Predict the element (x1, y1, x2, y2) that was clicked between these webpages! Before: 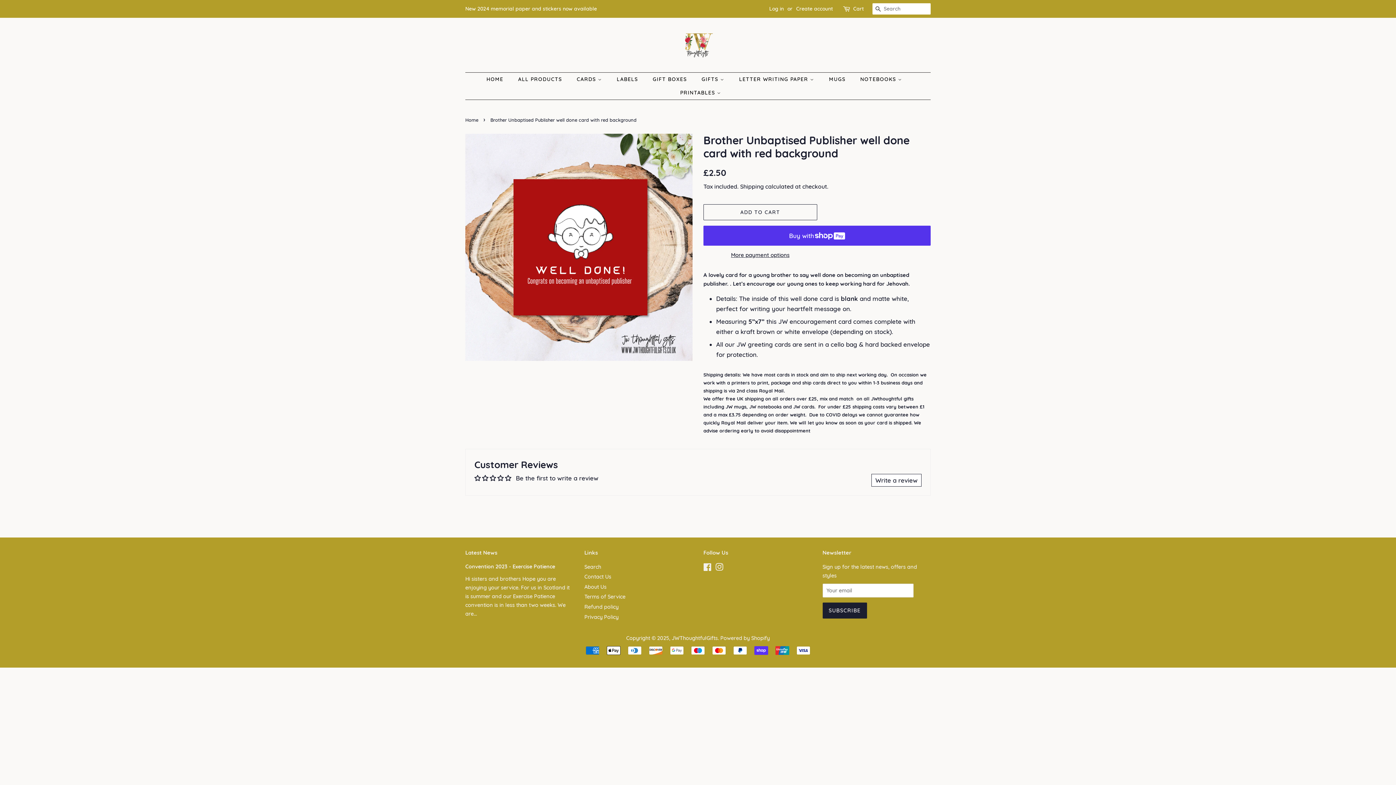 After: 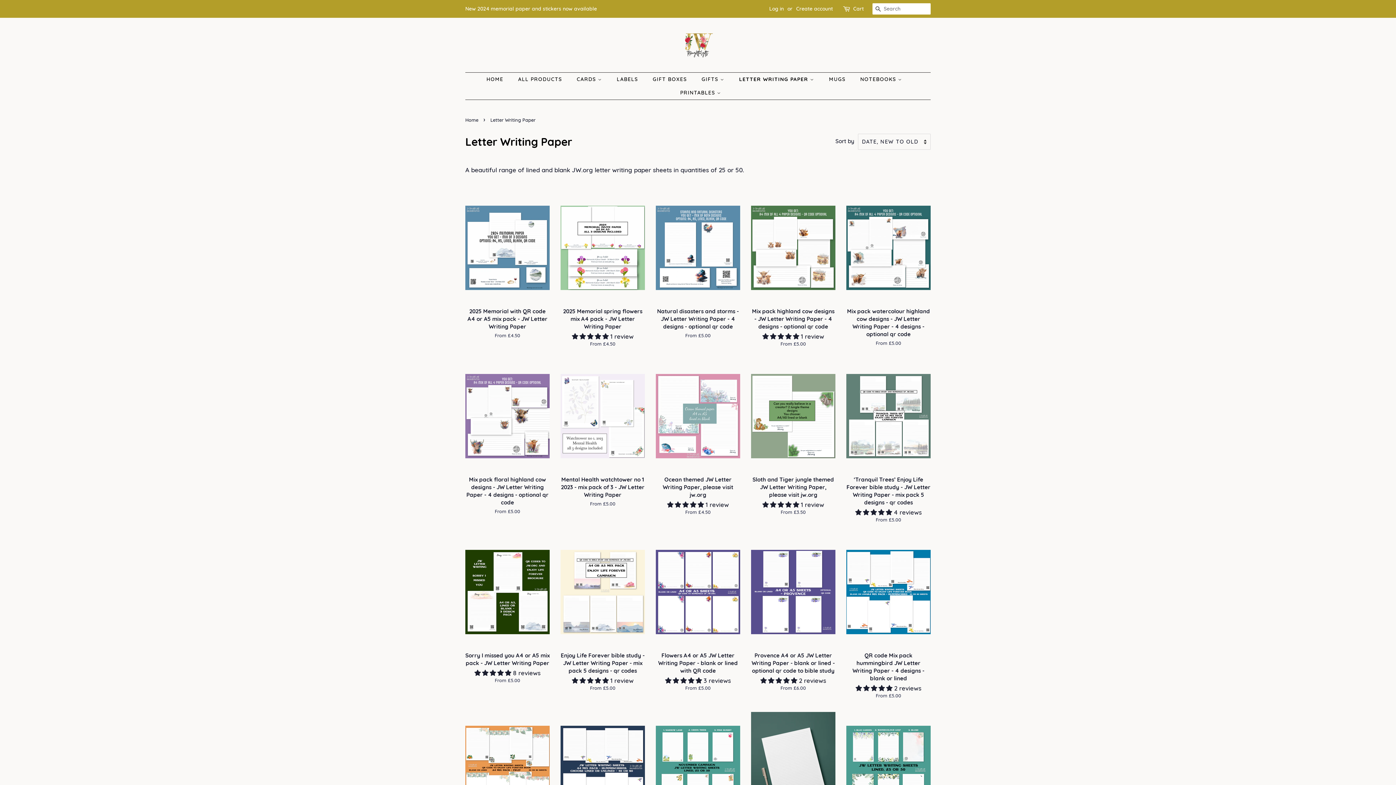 Action: label: New 2024 memorial paper and stickers now available bbox: (465, 5, 597, 11)